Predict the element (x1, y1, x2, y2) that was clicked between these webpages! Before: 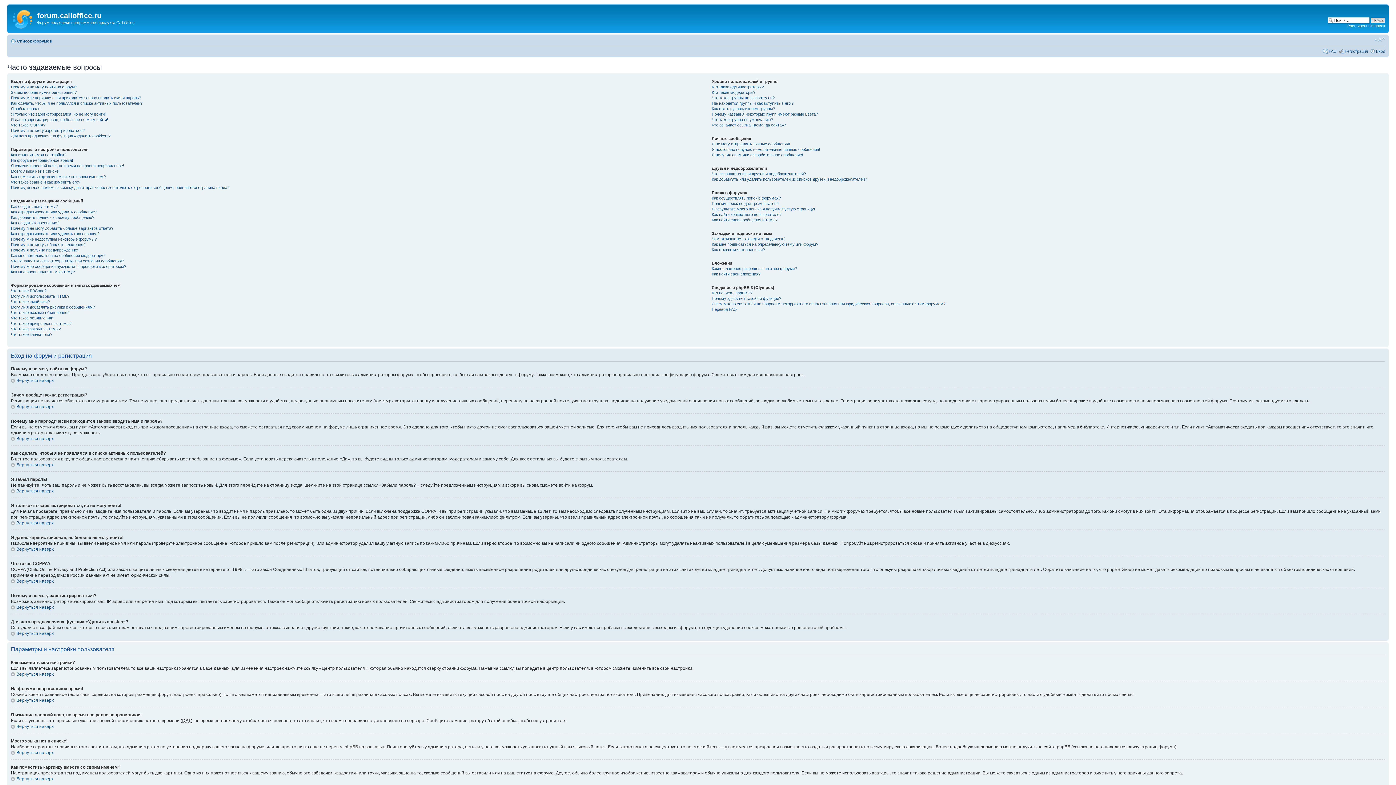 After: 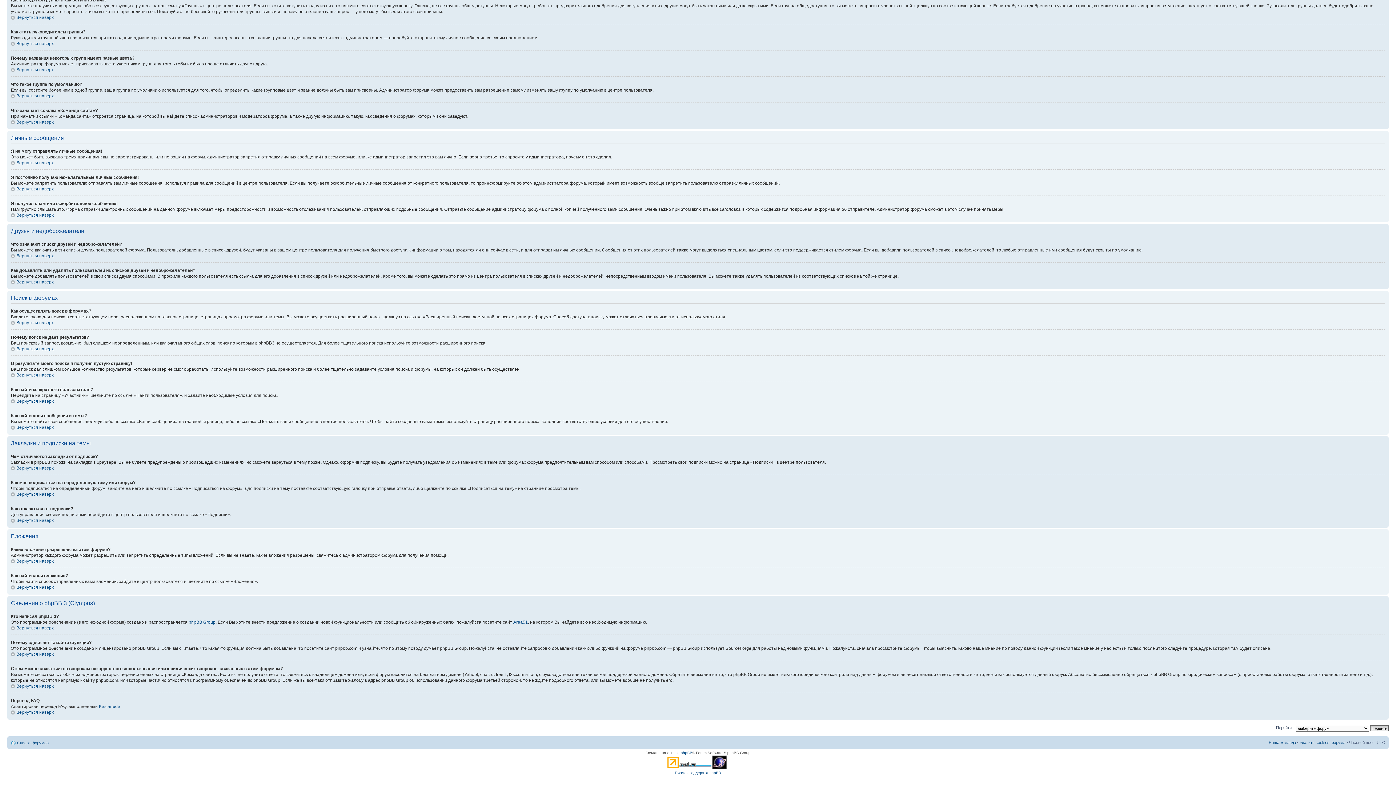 Action: bbox: (711, 236, 785, 240) label: Чем отличаются закладки от подписок?